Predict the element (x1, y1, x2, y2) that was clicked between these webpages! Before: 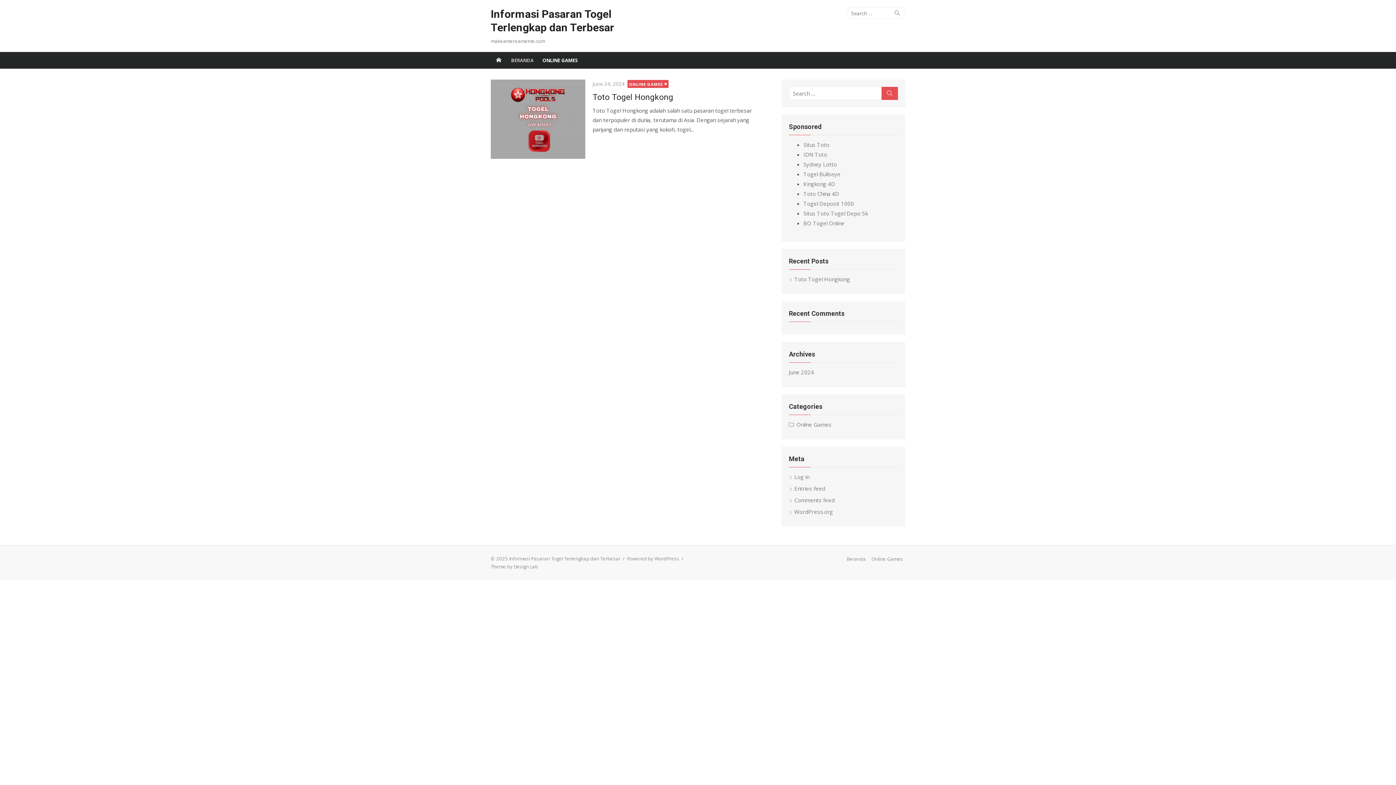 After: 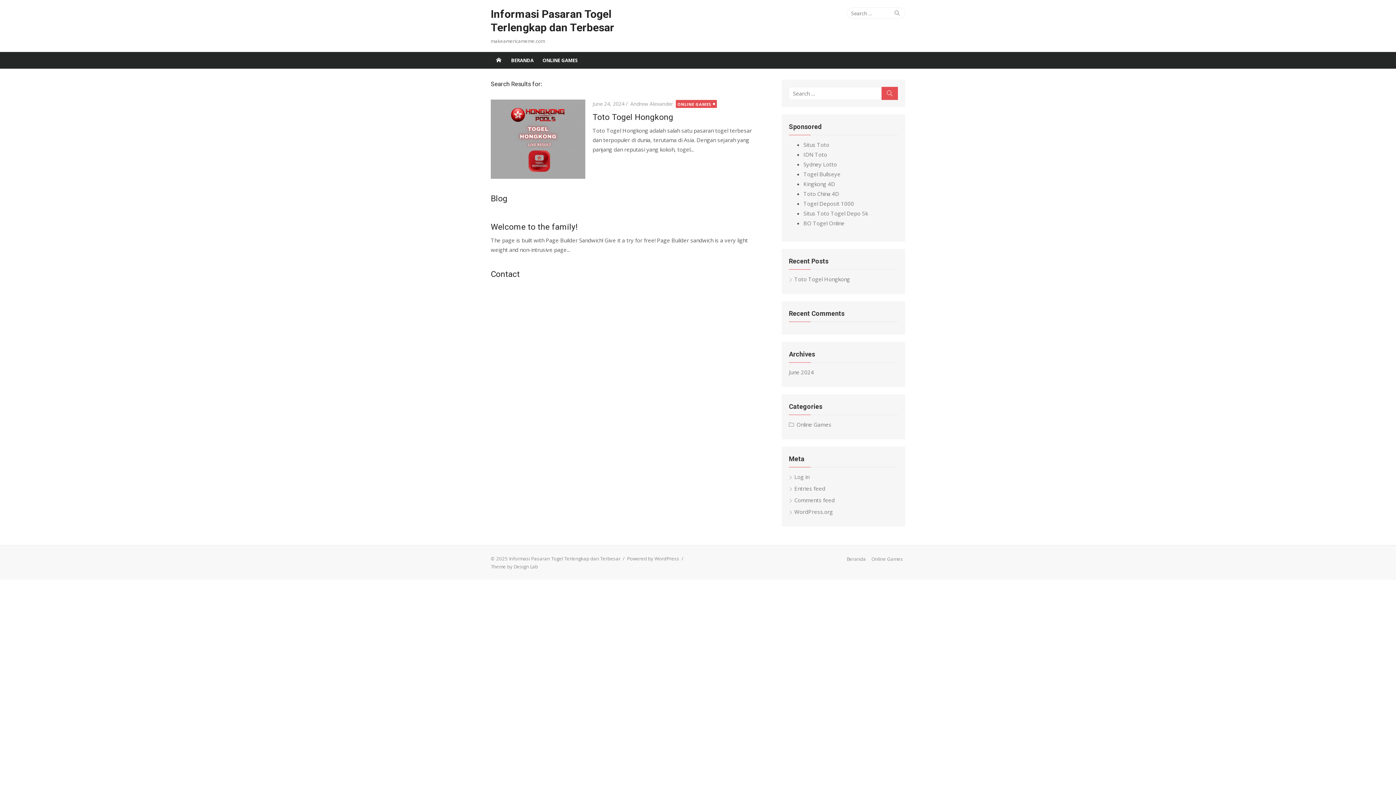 Action: label: Search bbox: (893, 8, 901, 17)